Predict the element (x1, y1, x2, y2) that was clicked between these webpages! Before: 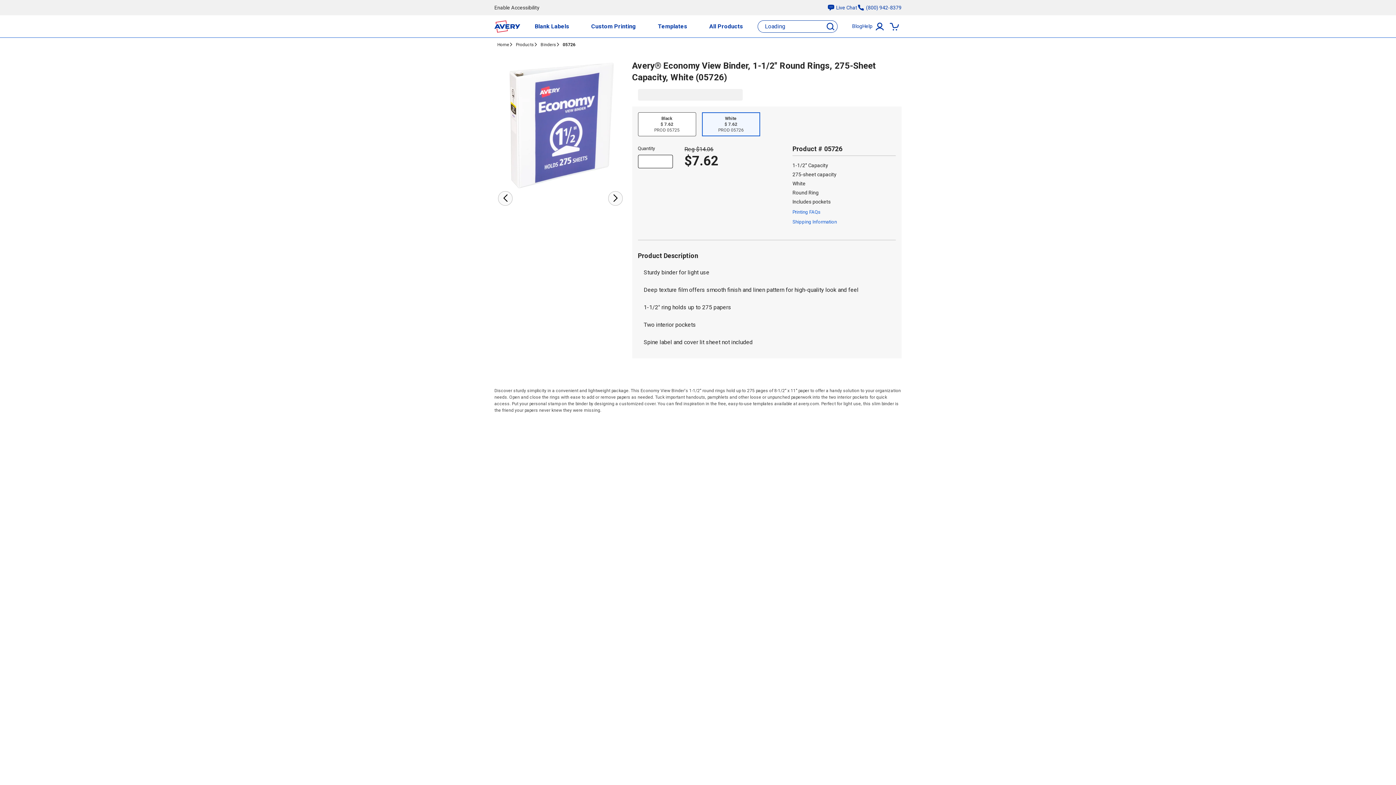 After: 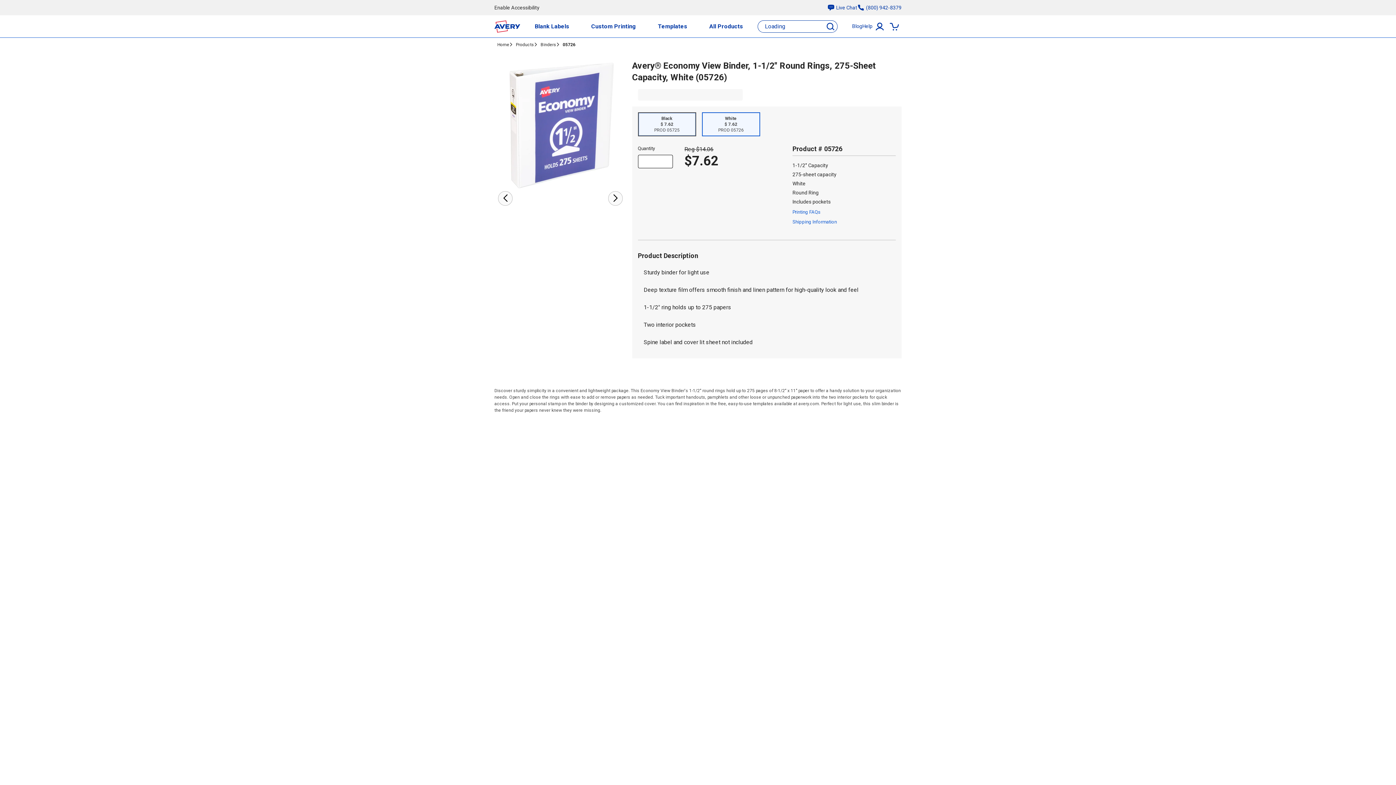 Action: bbox: (638, 112, 696, 136) label: Black
$ 7.62
PROD 05725